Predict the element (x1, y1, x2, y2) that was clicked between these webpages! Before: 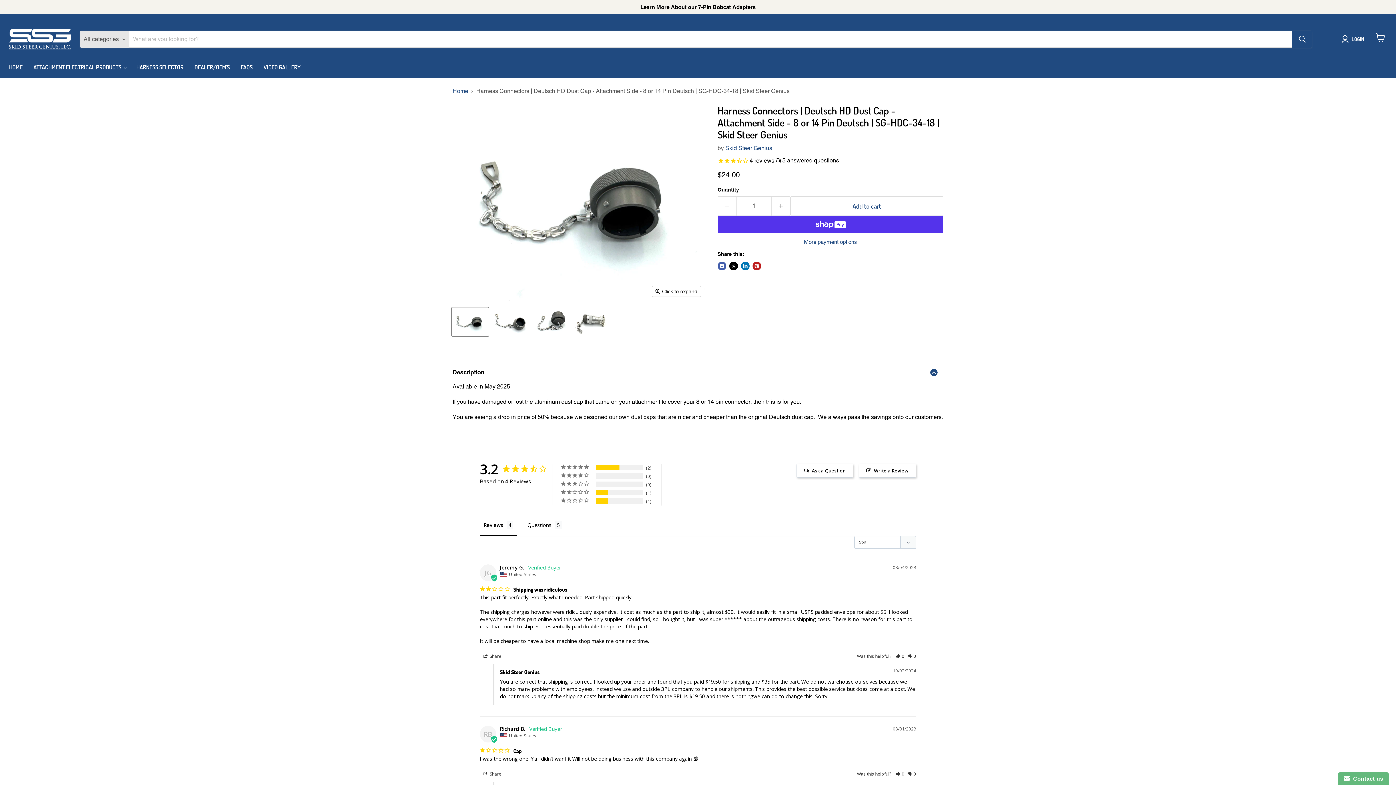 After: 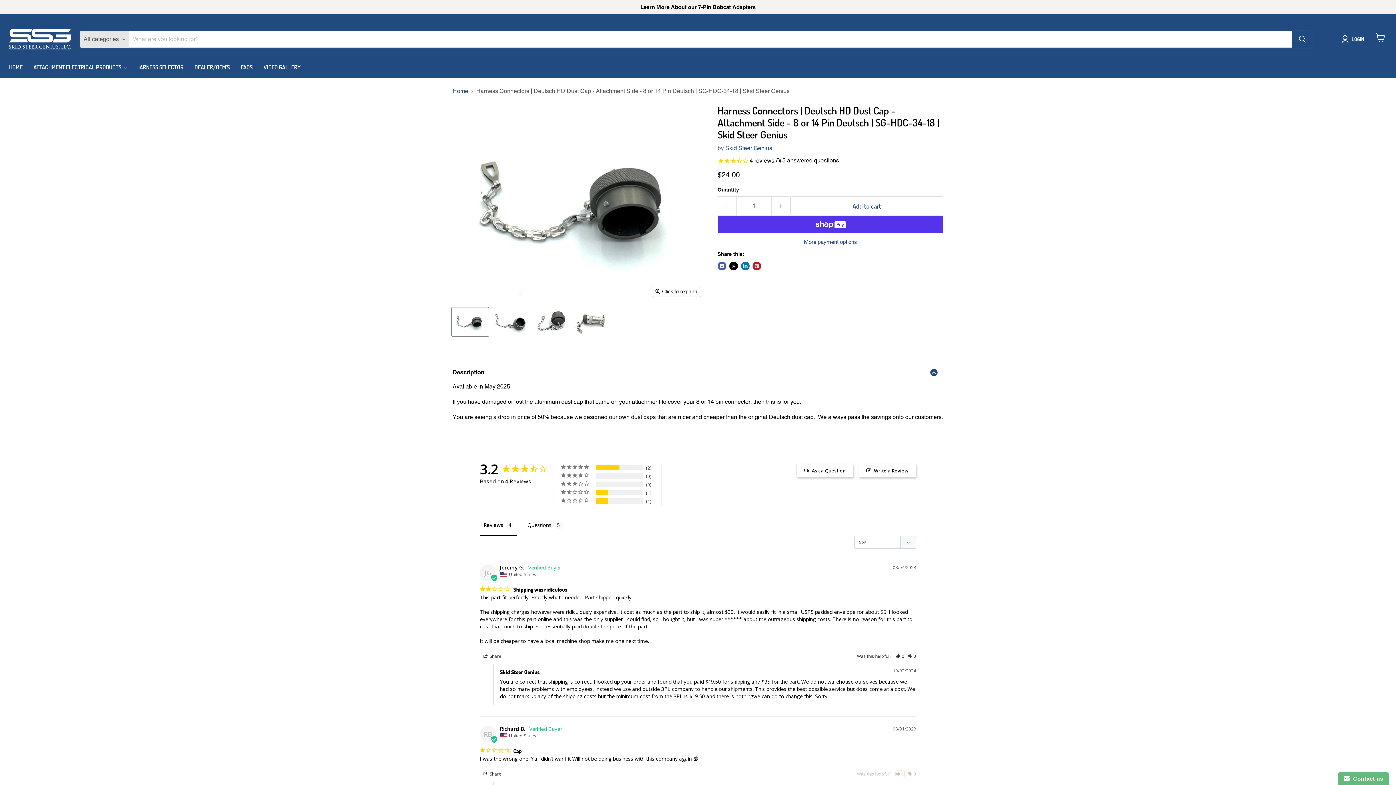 Action: label: Rate review as helpful bbox: (896, 771, 904, 777)